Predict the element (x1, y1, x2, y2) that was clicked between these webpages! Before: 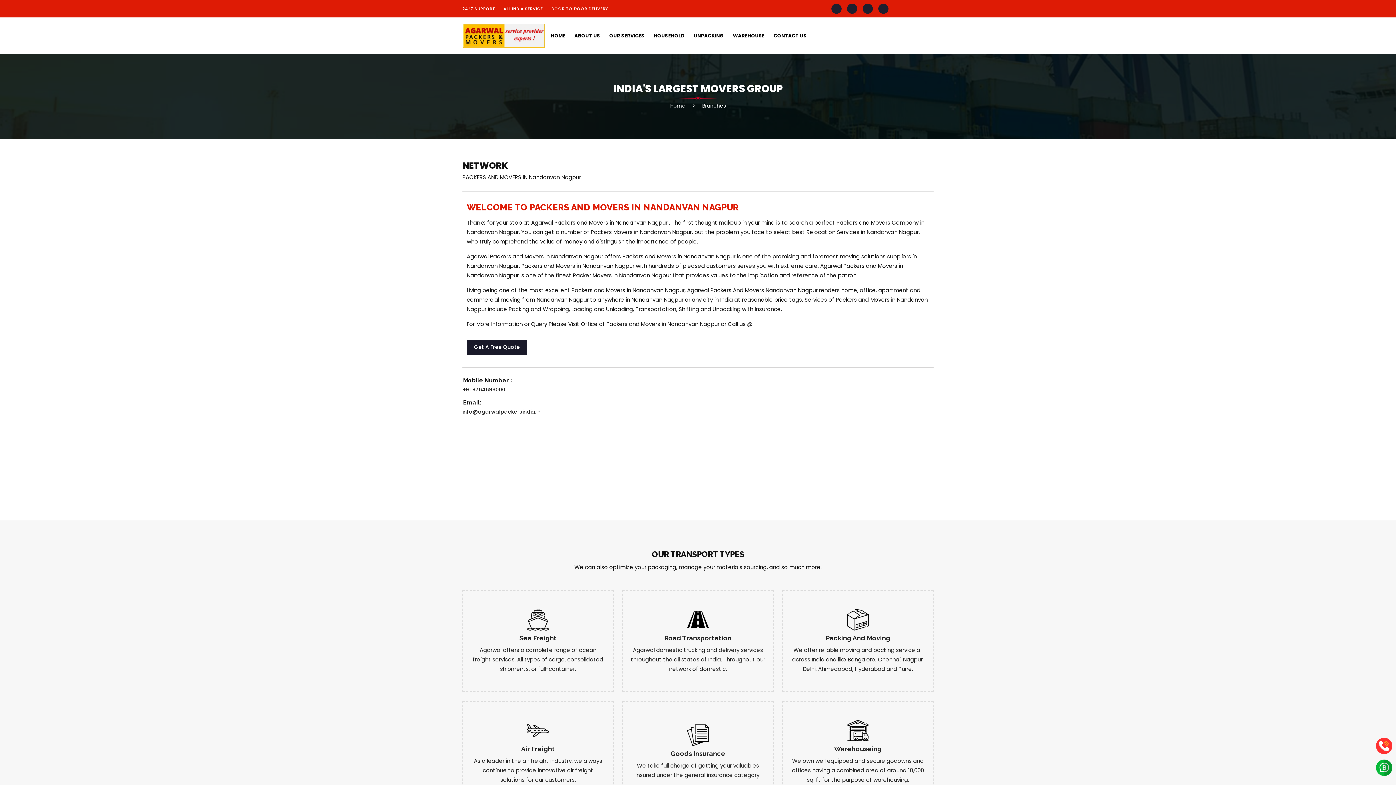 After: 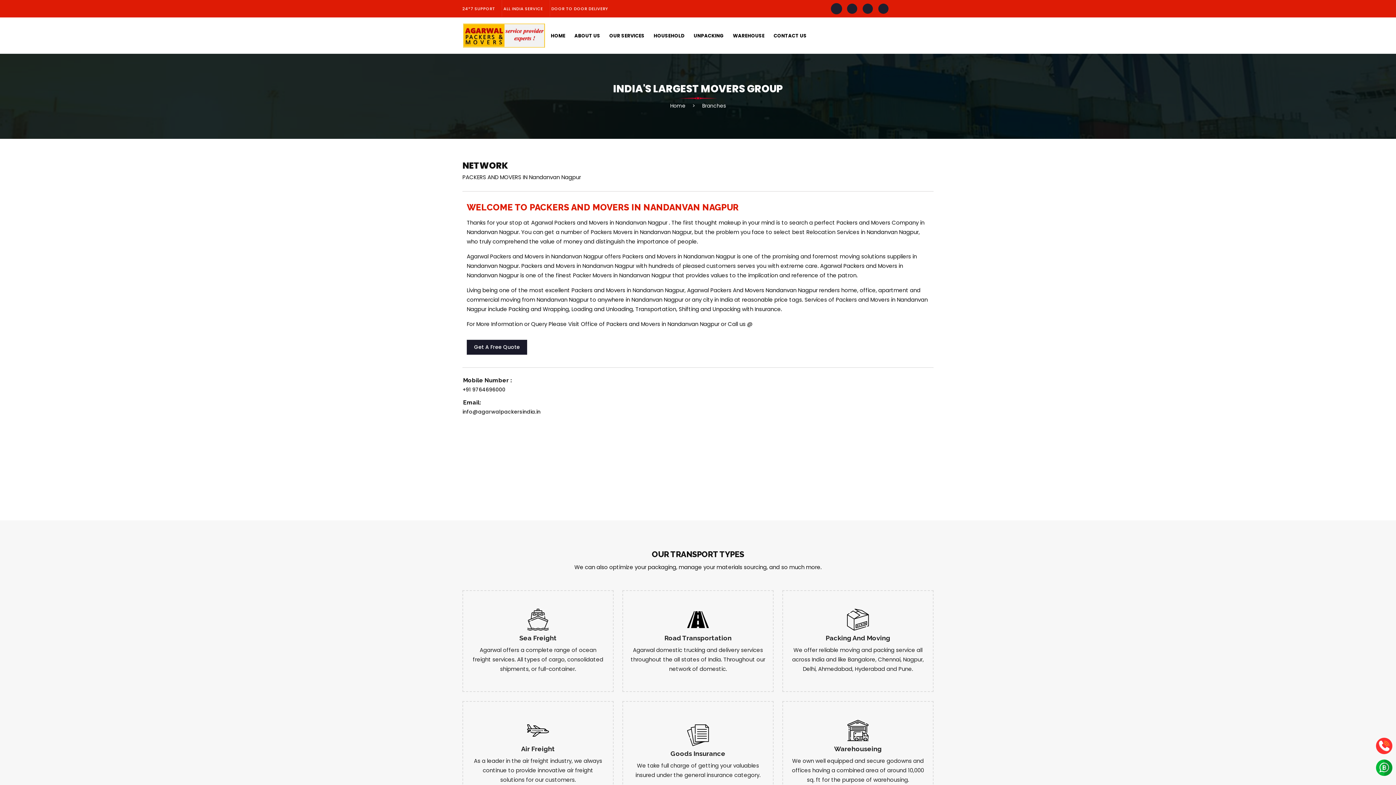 Action: bbox: (831, 3, 841, 13)